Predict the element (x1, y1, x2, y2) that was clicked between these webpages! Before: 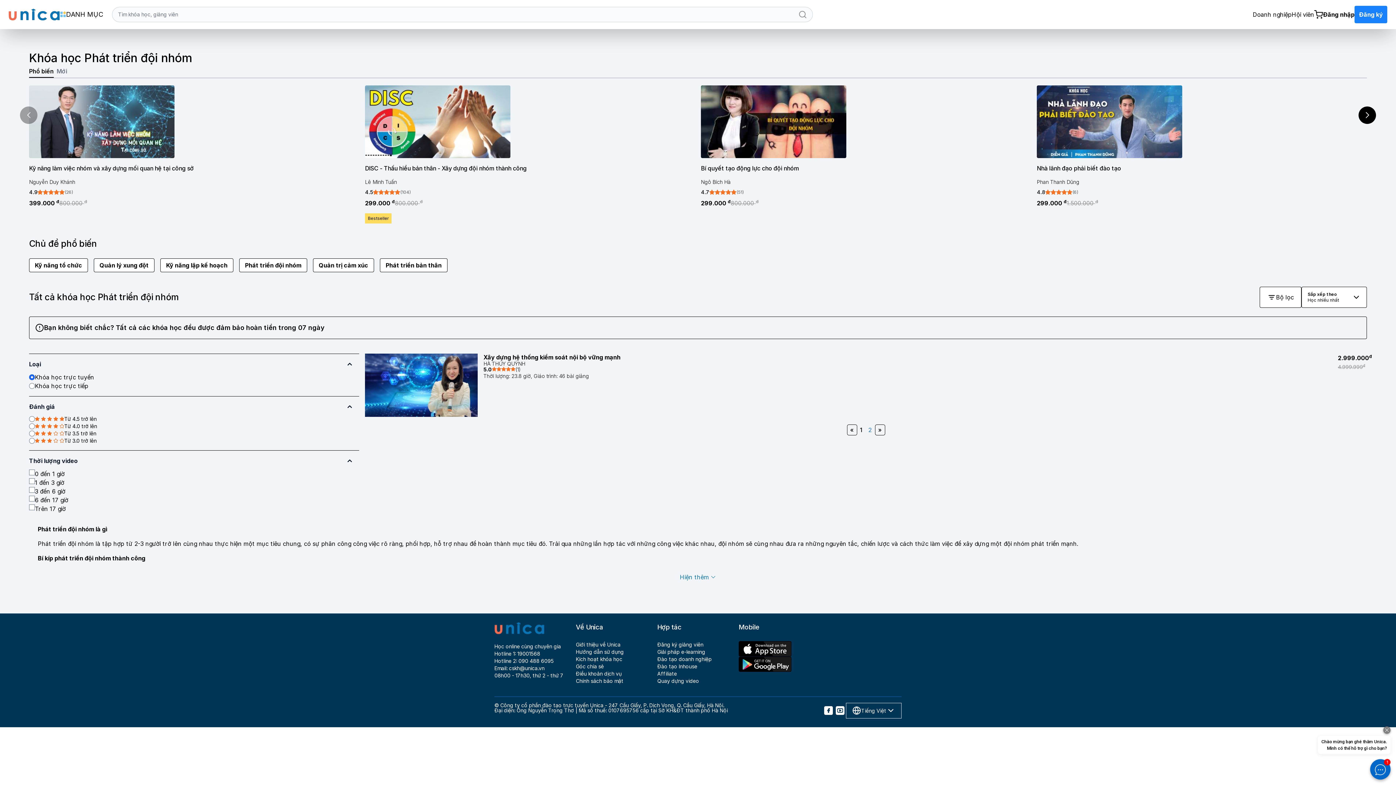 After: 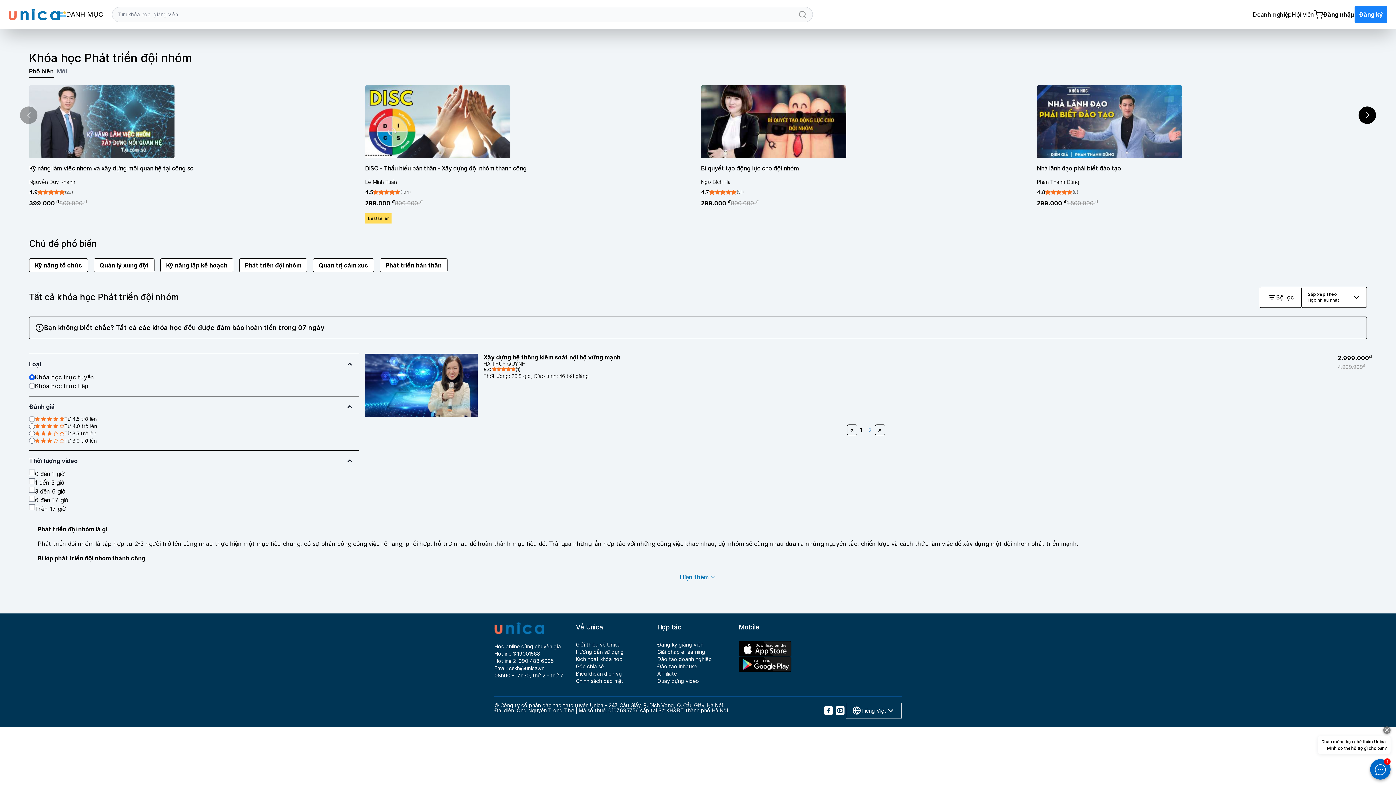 Action: label: Hướng dẫn sử dụng bbox: (576, 649, 624, 655)